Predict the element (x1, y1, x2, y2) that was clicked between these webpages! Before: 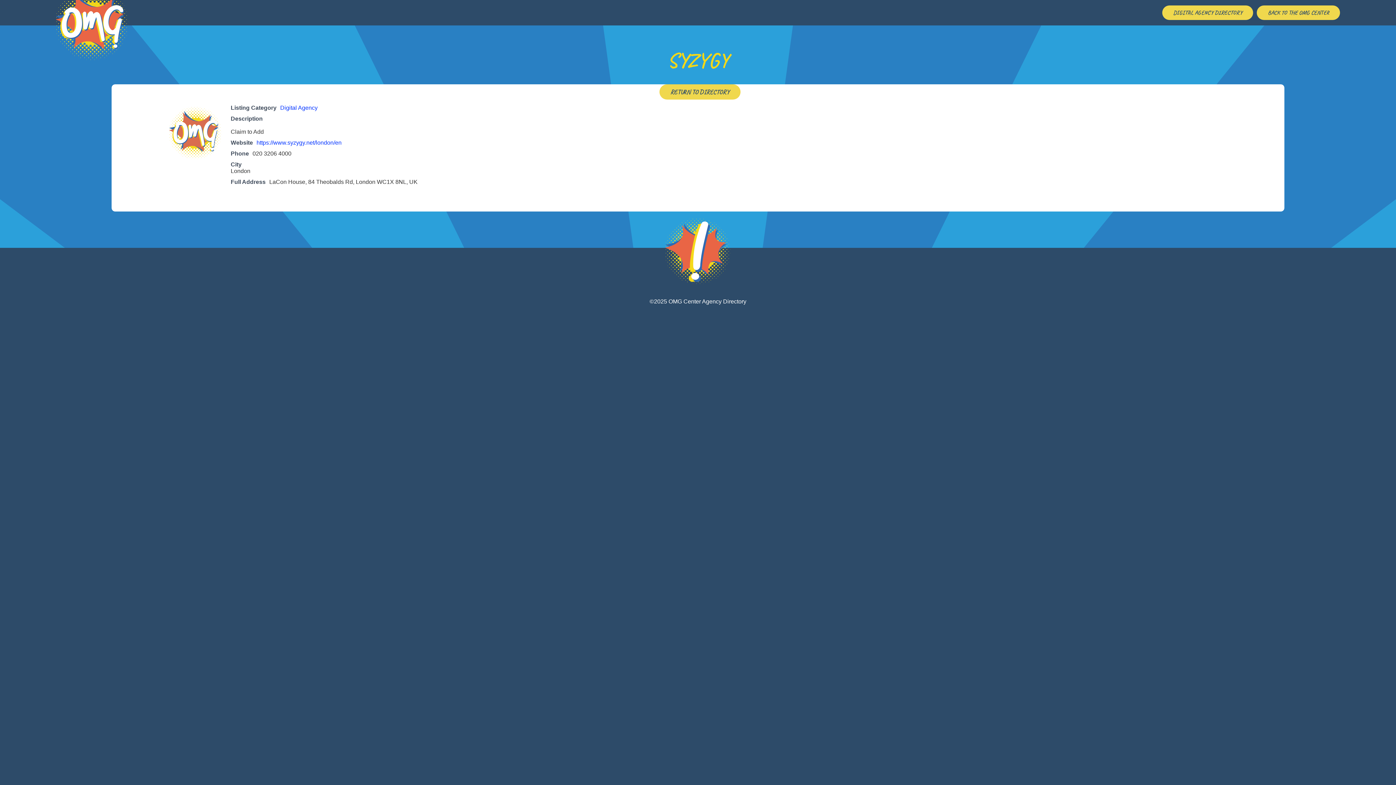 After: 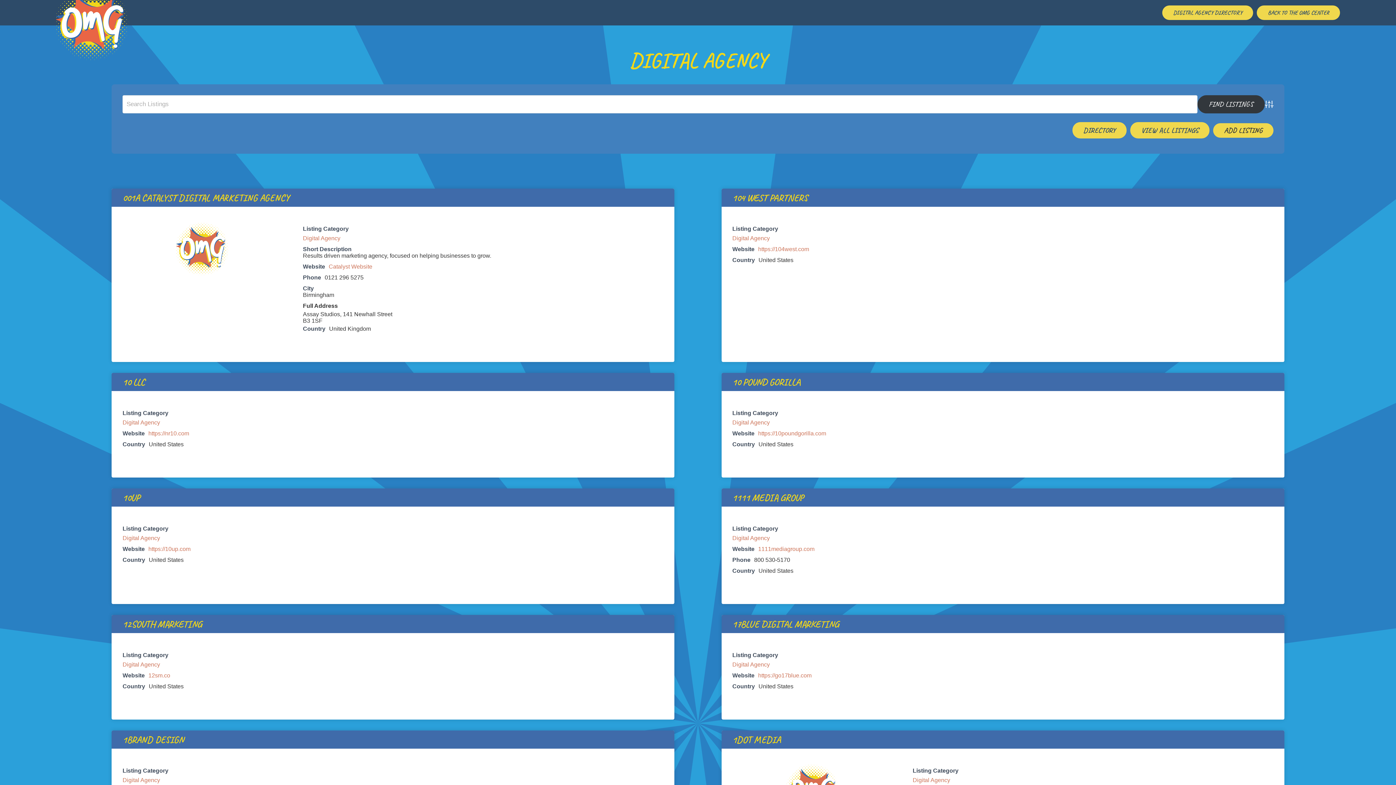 Action: bbox: (280, 104, 317, 110) label: Digital Agency